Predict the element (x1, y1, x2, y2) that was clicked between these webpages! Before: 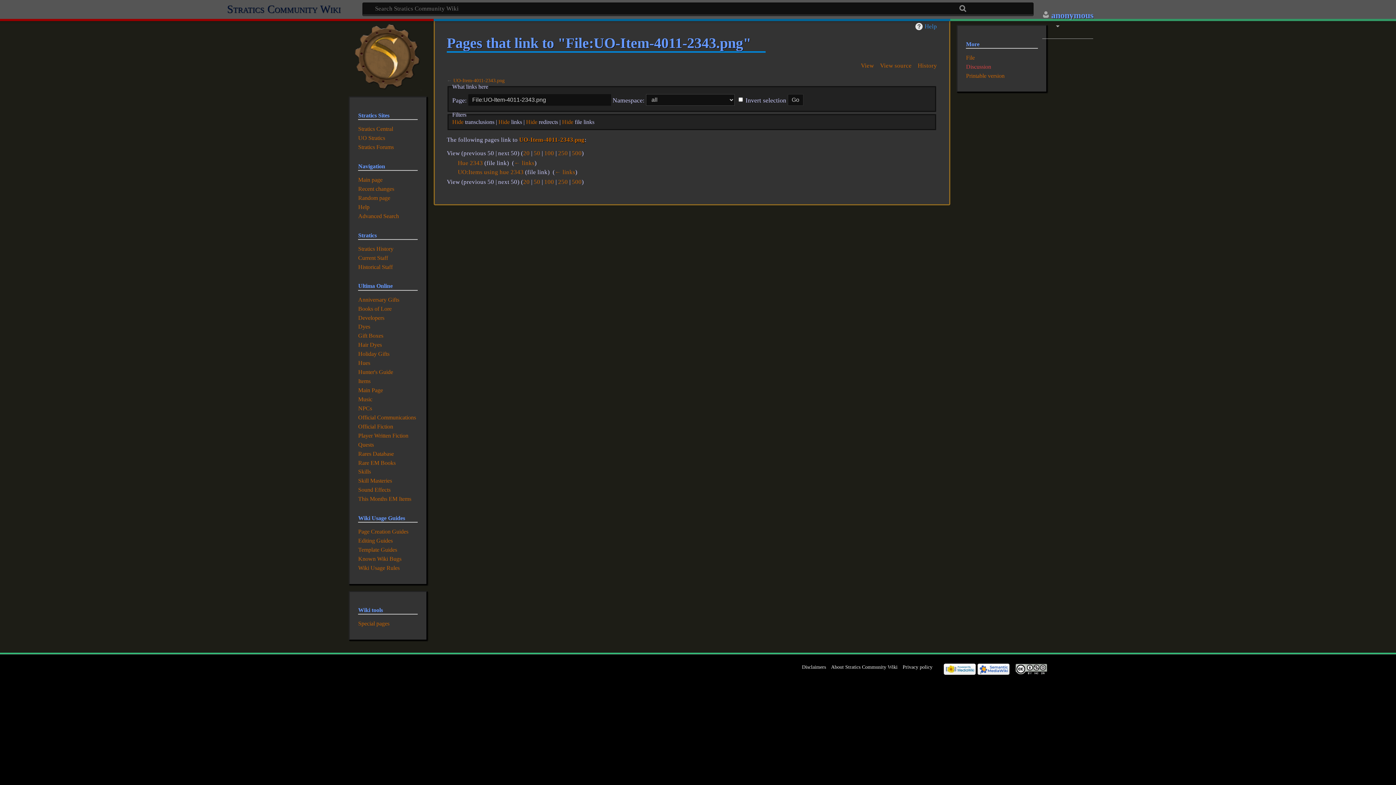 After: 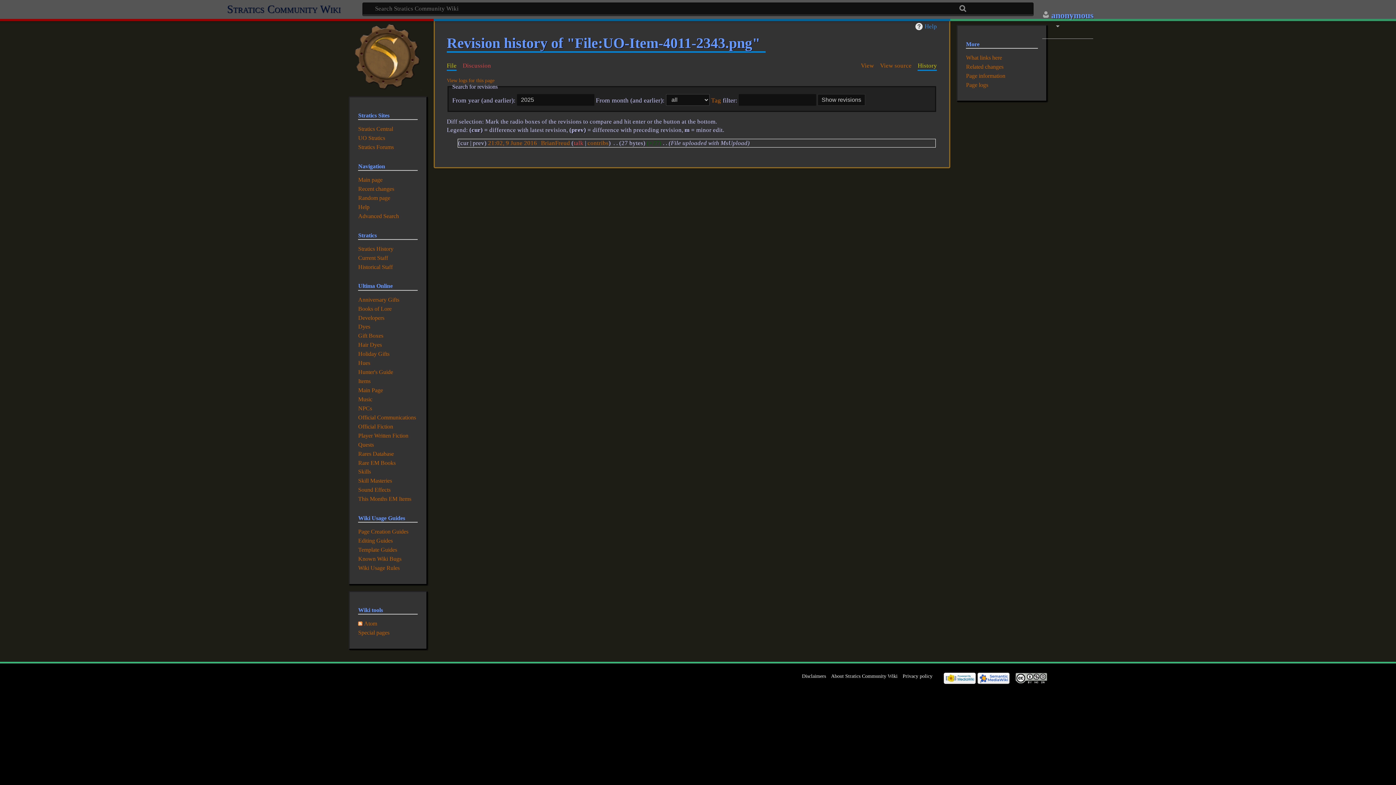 Action: label: History bbox: (917, 62, 937, 69)